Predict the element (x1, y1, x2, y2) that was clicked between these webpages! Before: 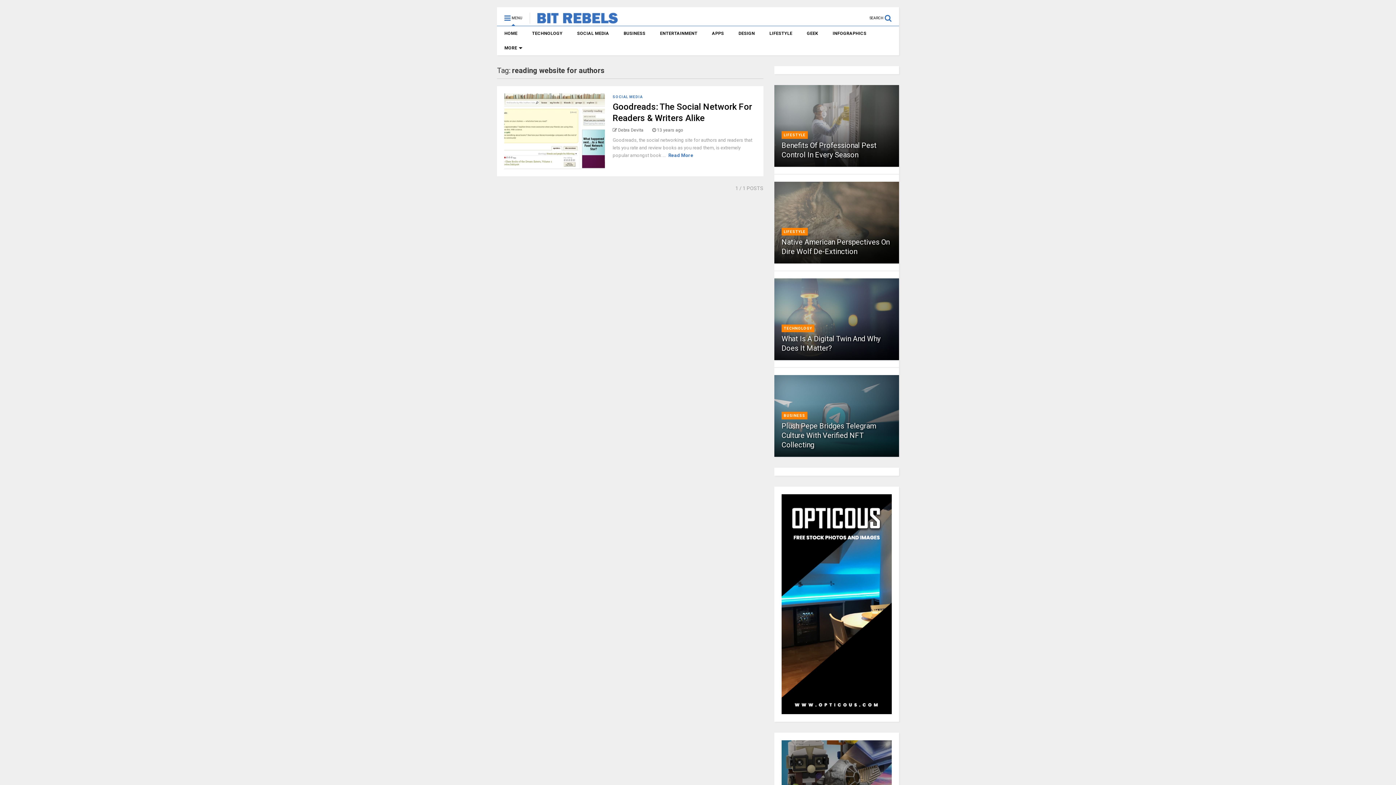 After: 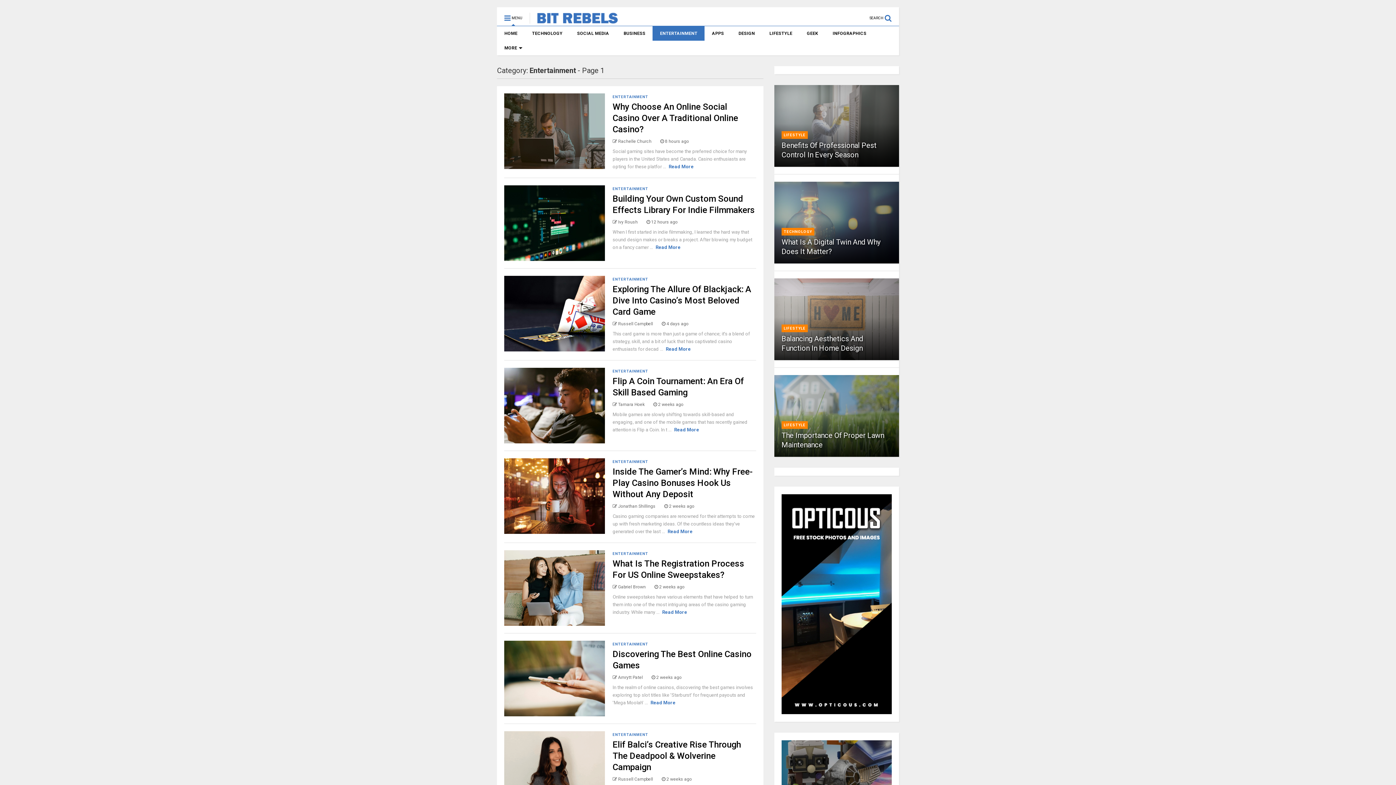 Action: bbox: (652, 26, 704, 40) label: ENTERTAINMENT